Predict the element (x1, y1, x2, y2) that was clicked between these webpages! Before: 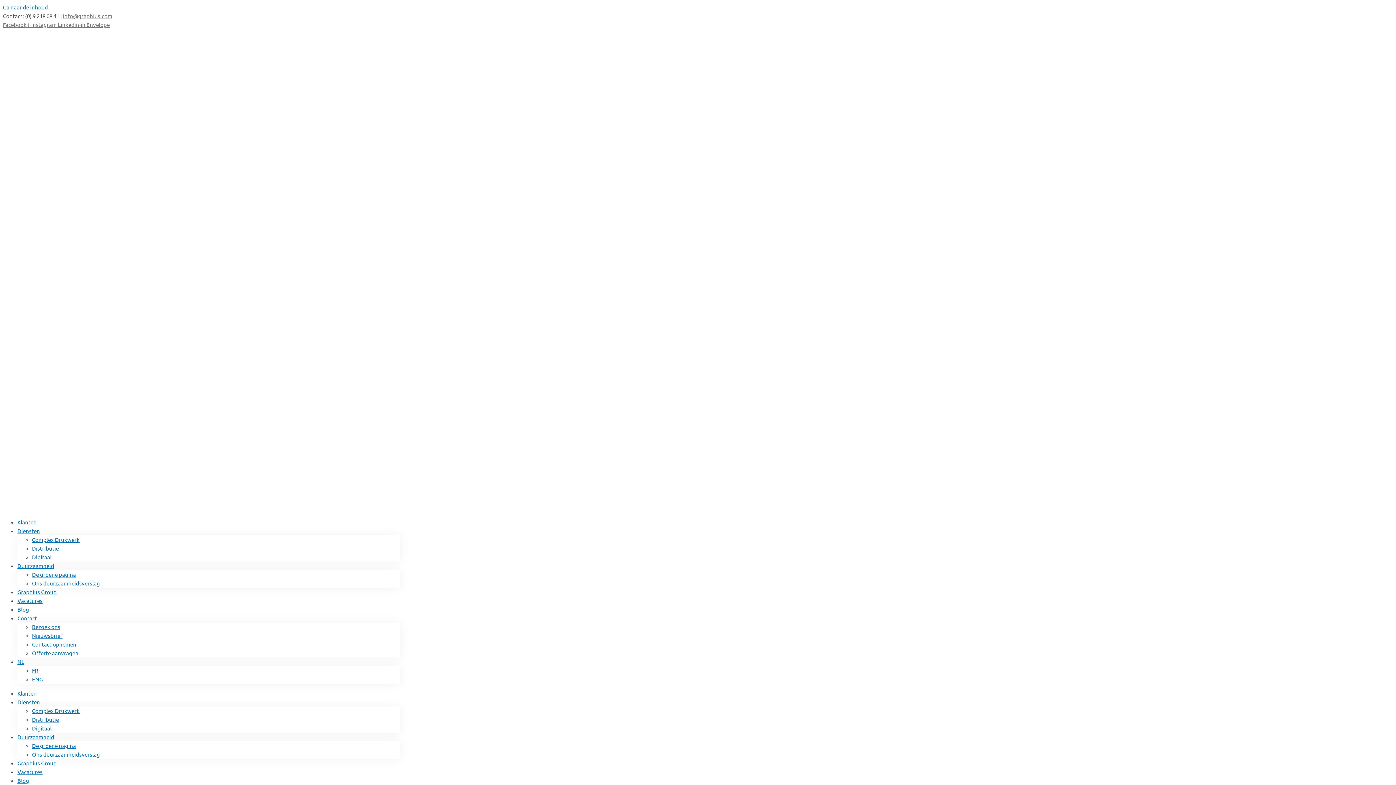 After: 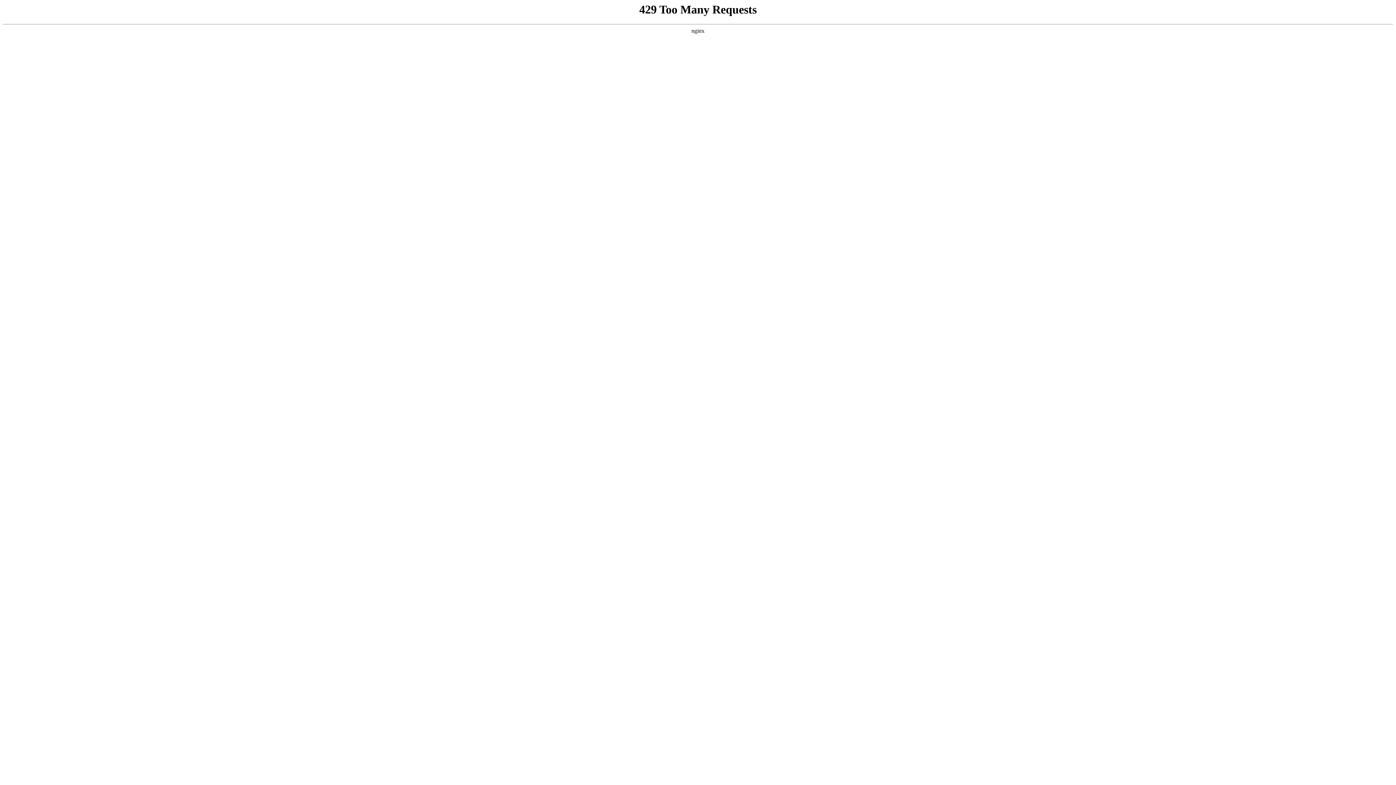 Action: bbox: (32, 641, 76, 648) label: Contact opnemen